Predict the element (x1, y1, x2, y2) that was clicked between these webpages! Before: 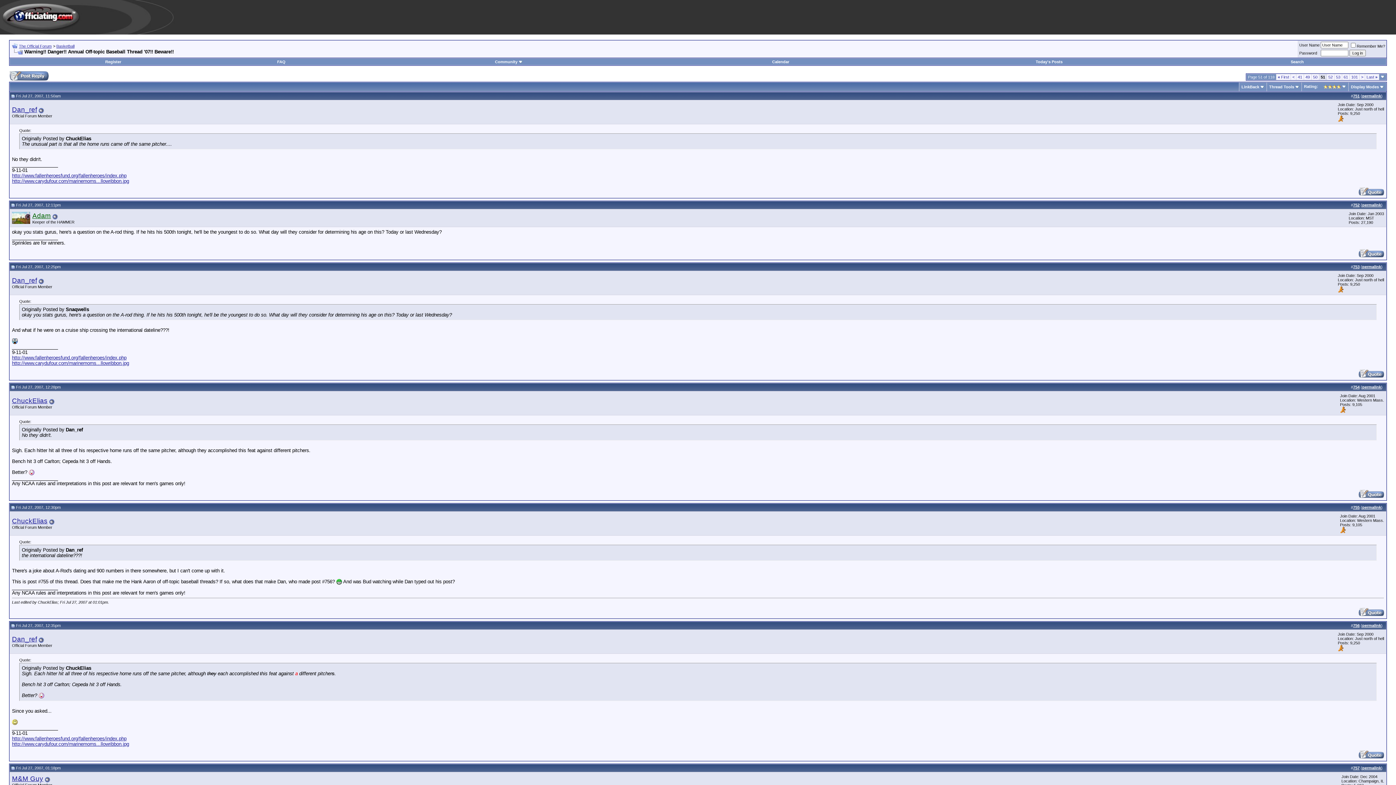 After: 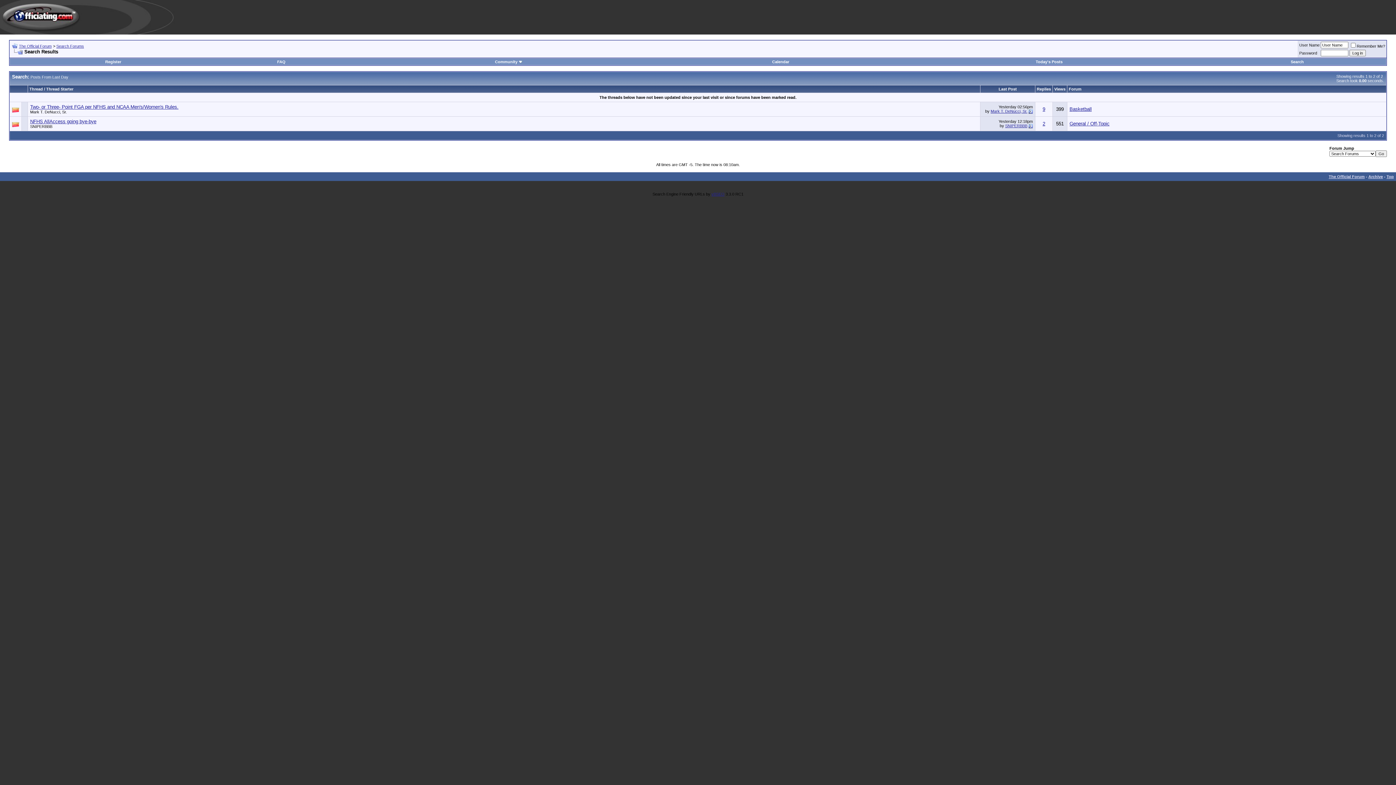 Action: bbox: (1036, 59, 1062, 64) label: Today's Posts